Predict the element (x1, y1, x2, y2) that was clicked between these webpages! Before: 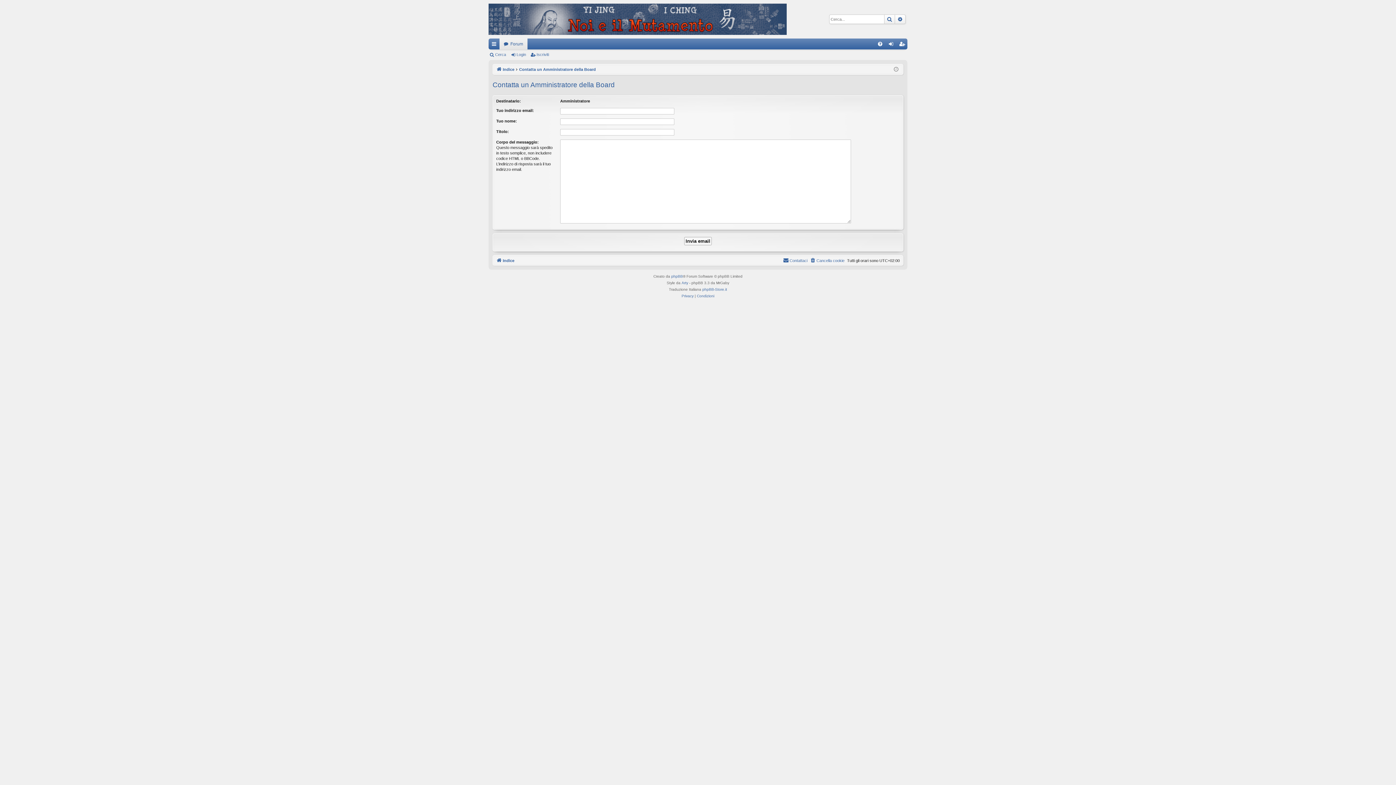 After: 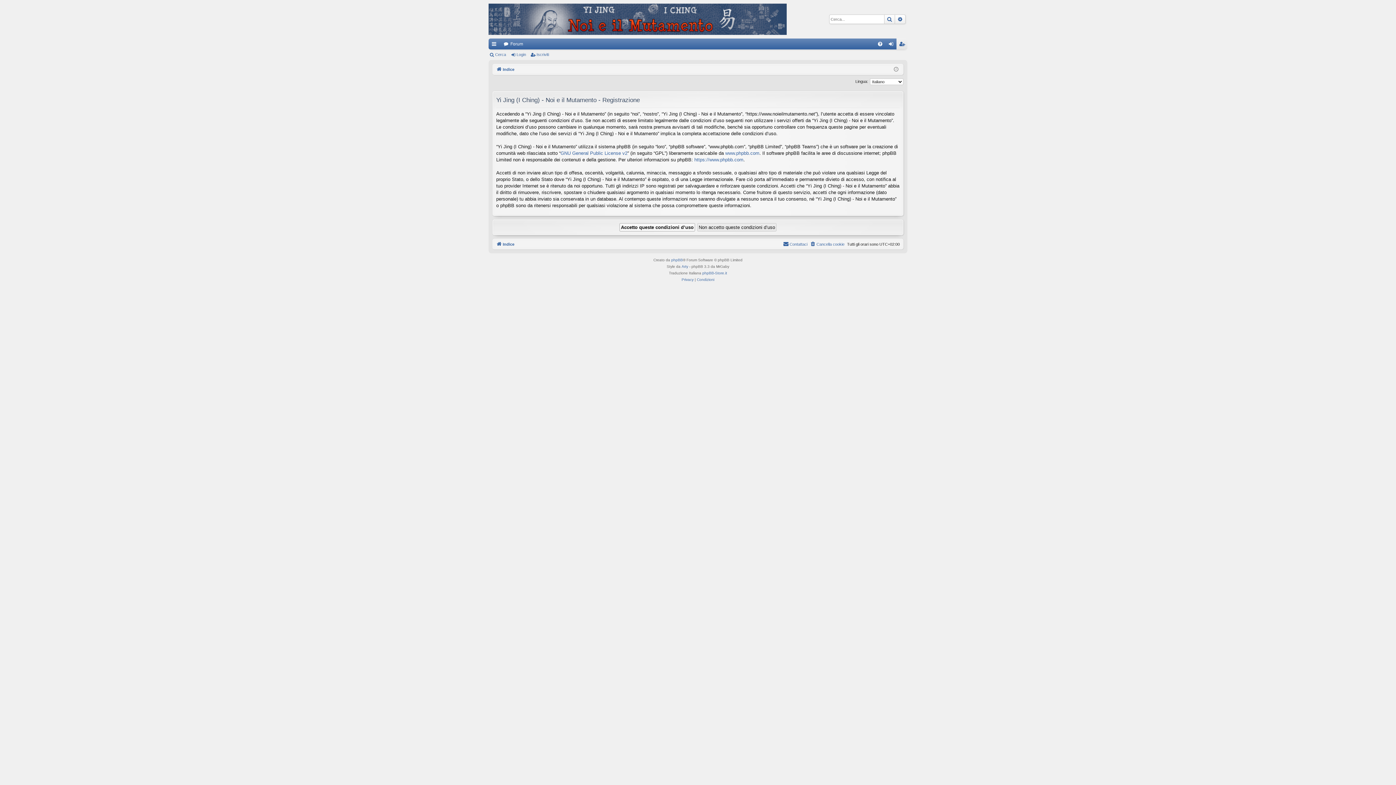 Action: label: Iscriviti bbox: (530, 49, 552, 59)